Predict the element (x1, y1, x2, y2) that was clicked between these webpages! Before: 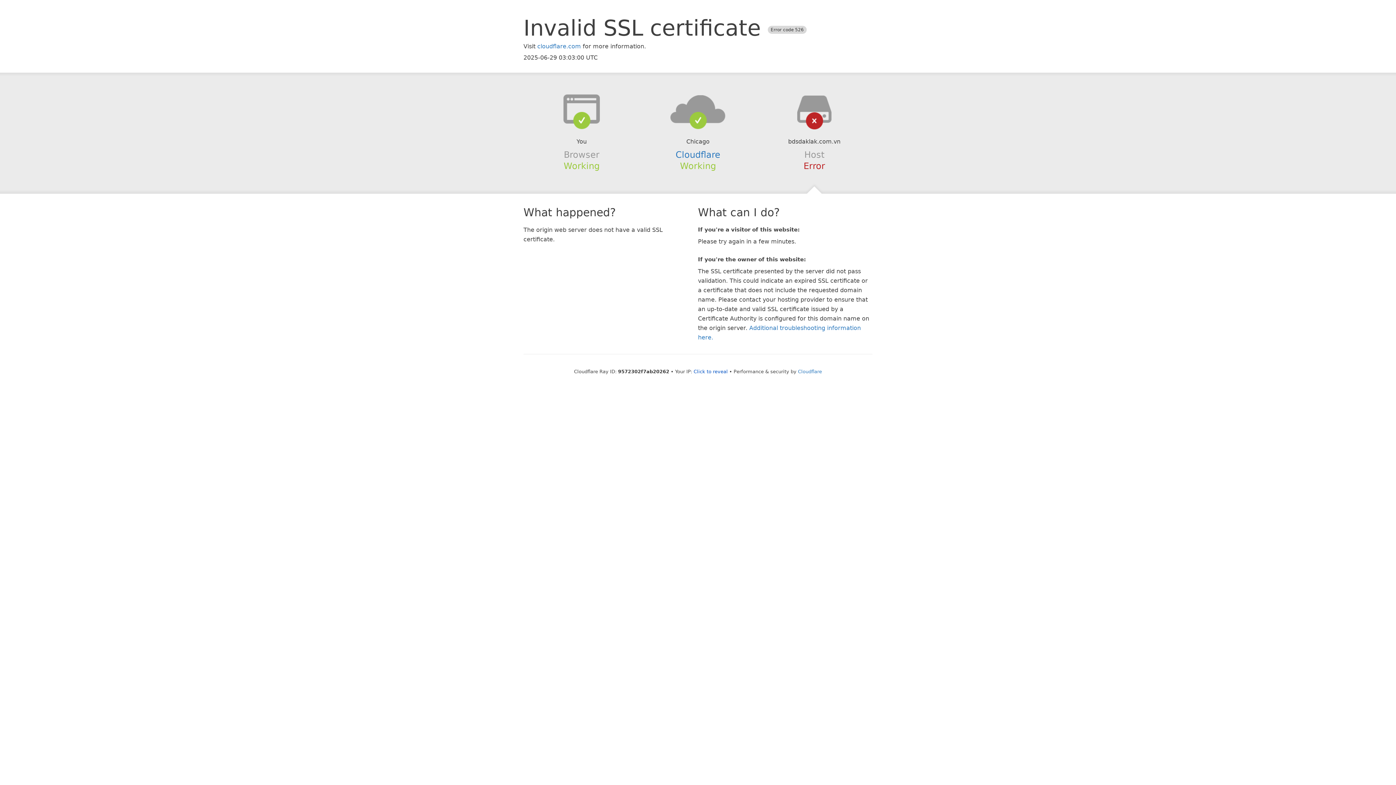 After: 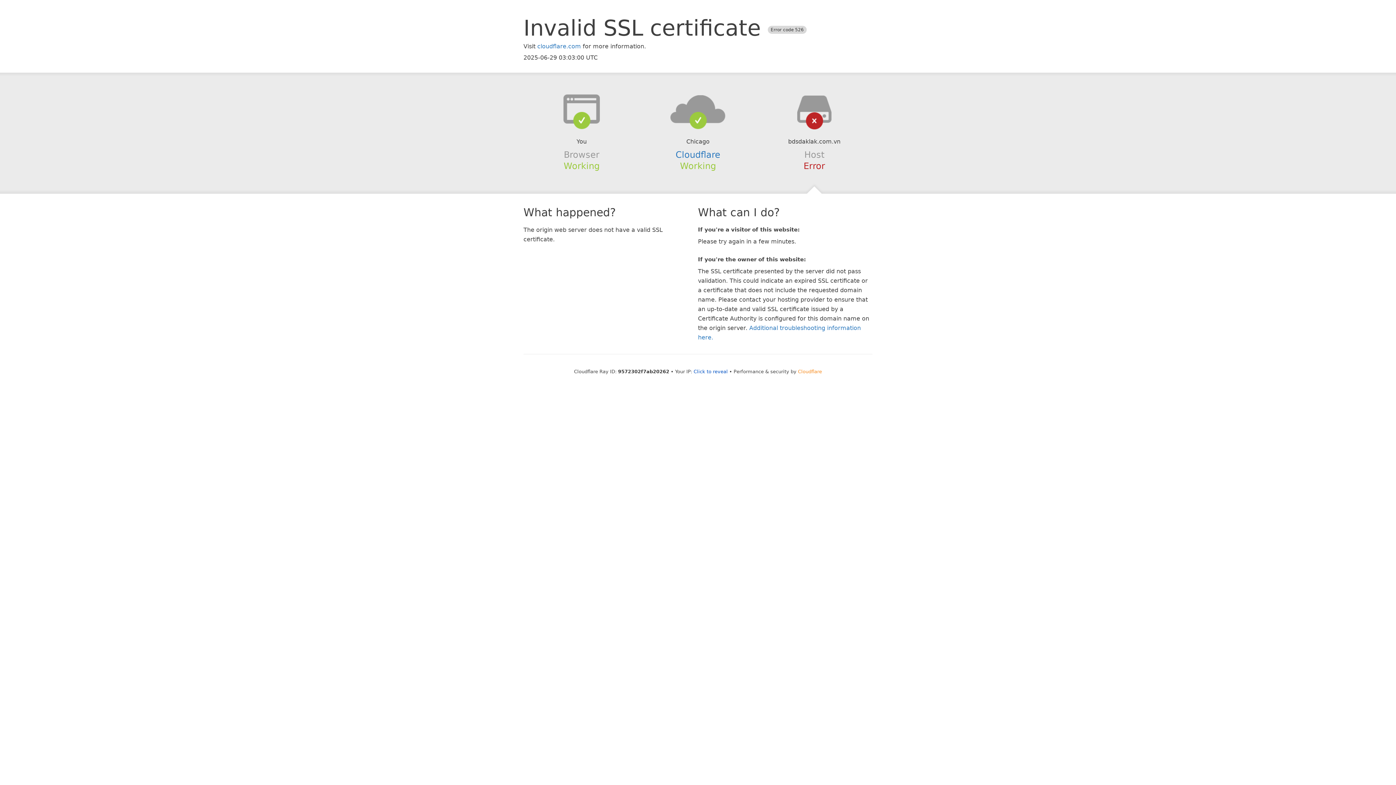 Action: bbox: (798, 368, 822, 374) label: Cloudflare